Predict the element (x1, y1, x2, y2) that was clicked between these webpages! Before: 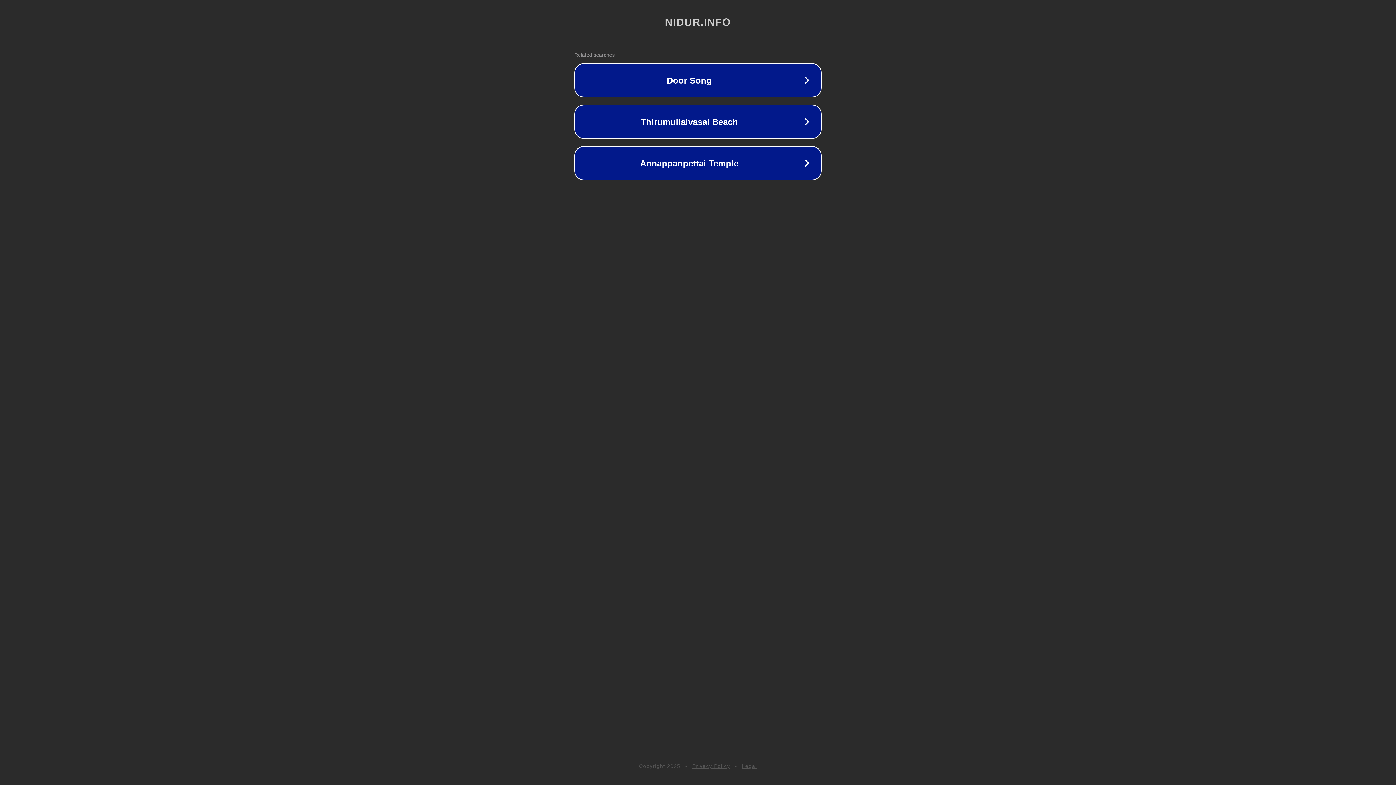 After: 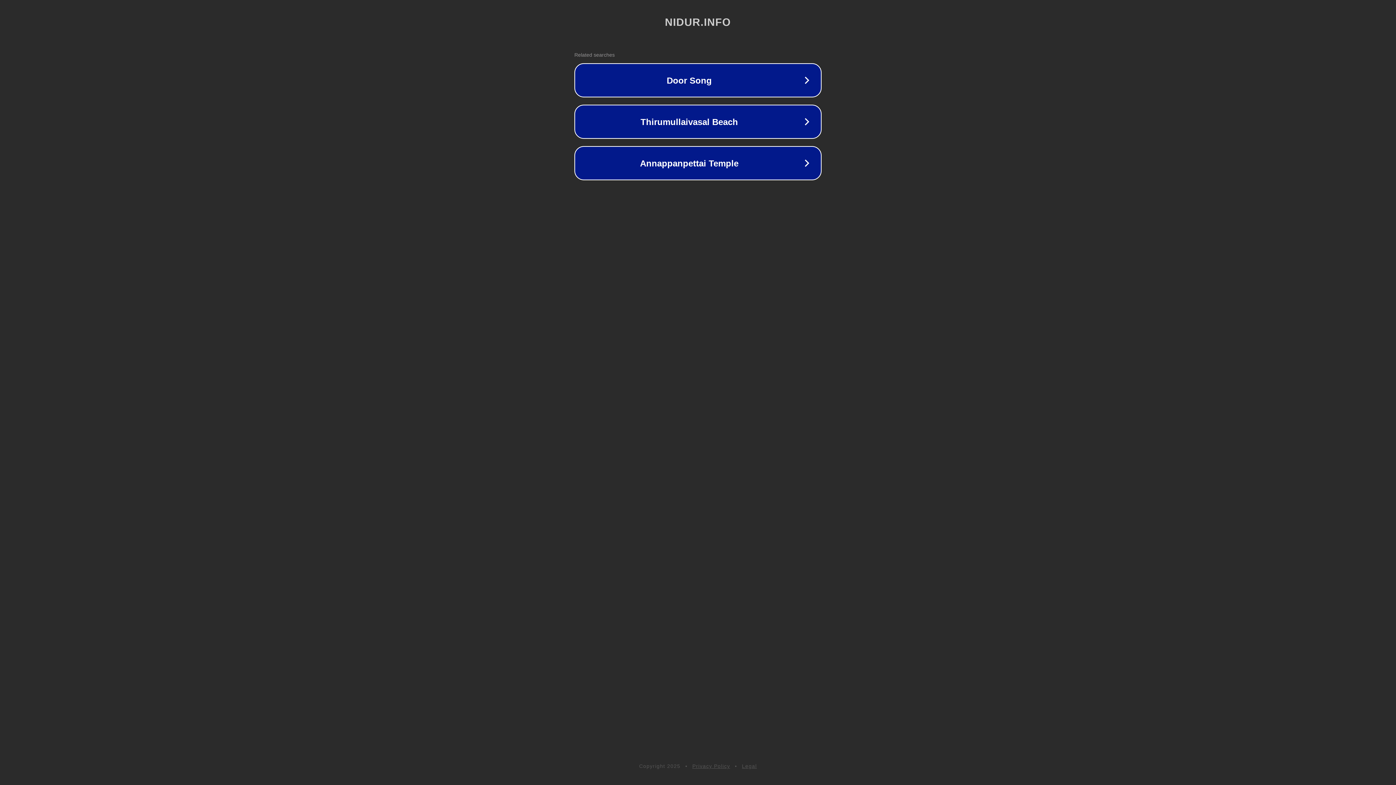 Action: label: Privacy Policy bbox: (692, 763, 730, 769)